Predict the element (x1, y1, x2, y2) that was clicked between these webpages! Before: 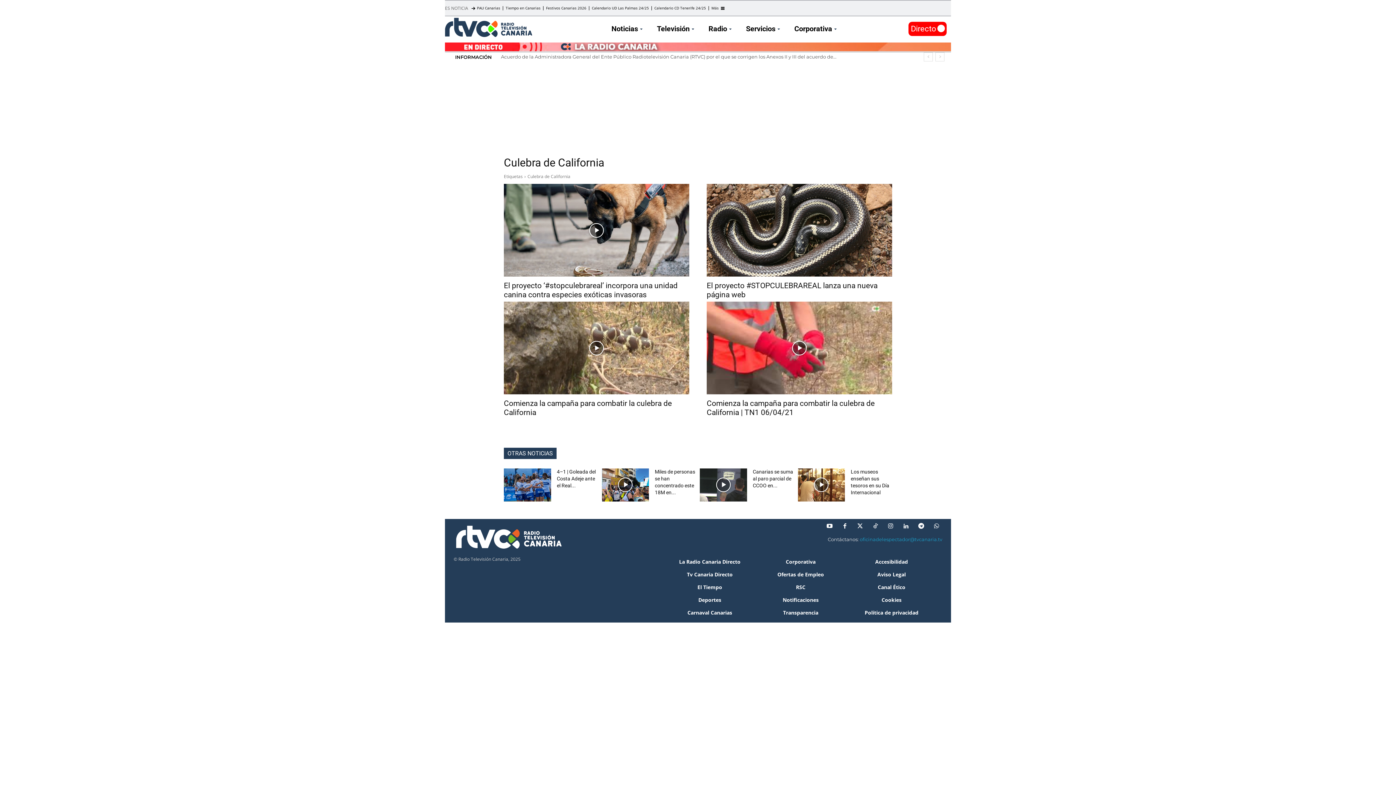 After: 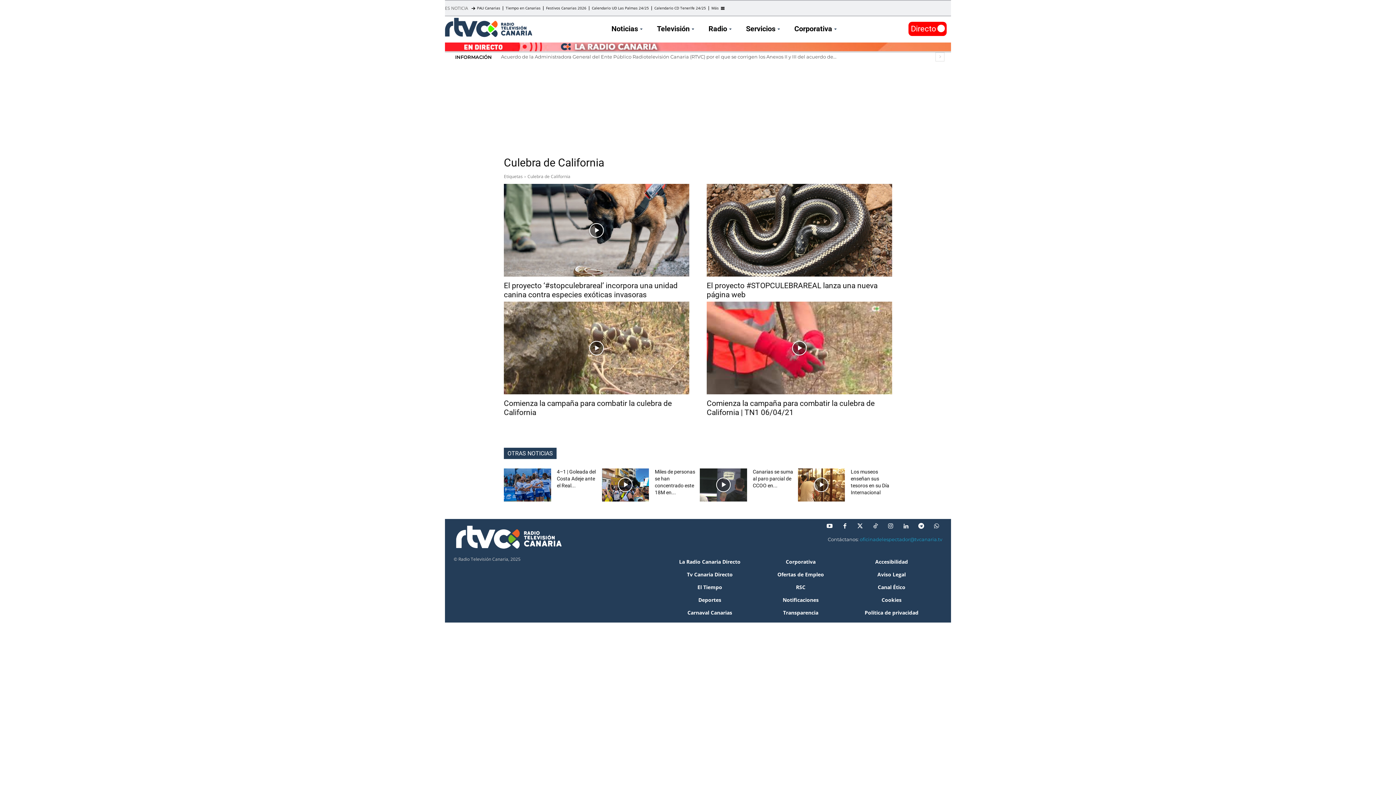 Action: bbox: (924, 52, 933, 61) label: prev